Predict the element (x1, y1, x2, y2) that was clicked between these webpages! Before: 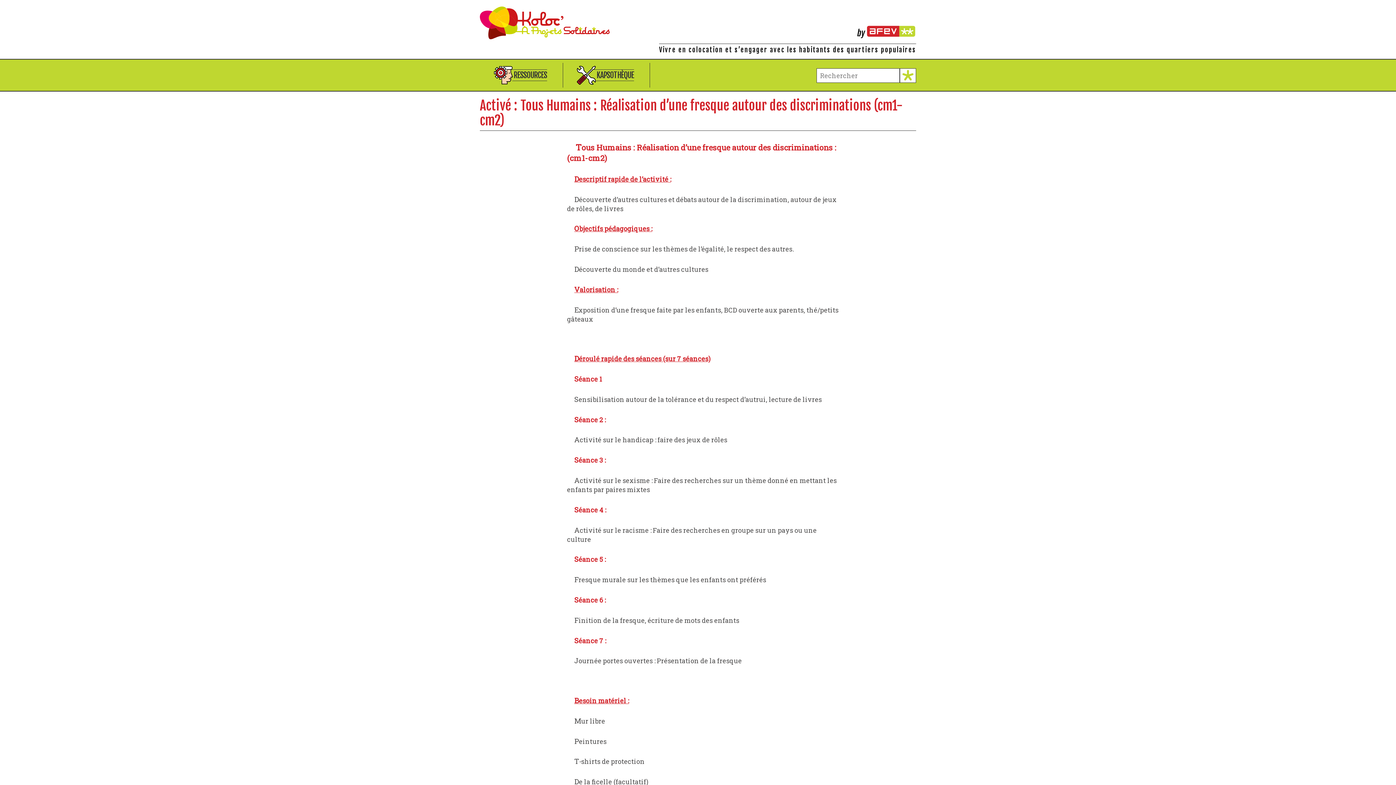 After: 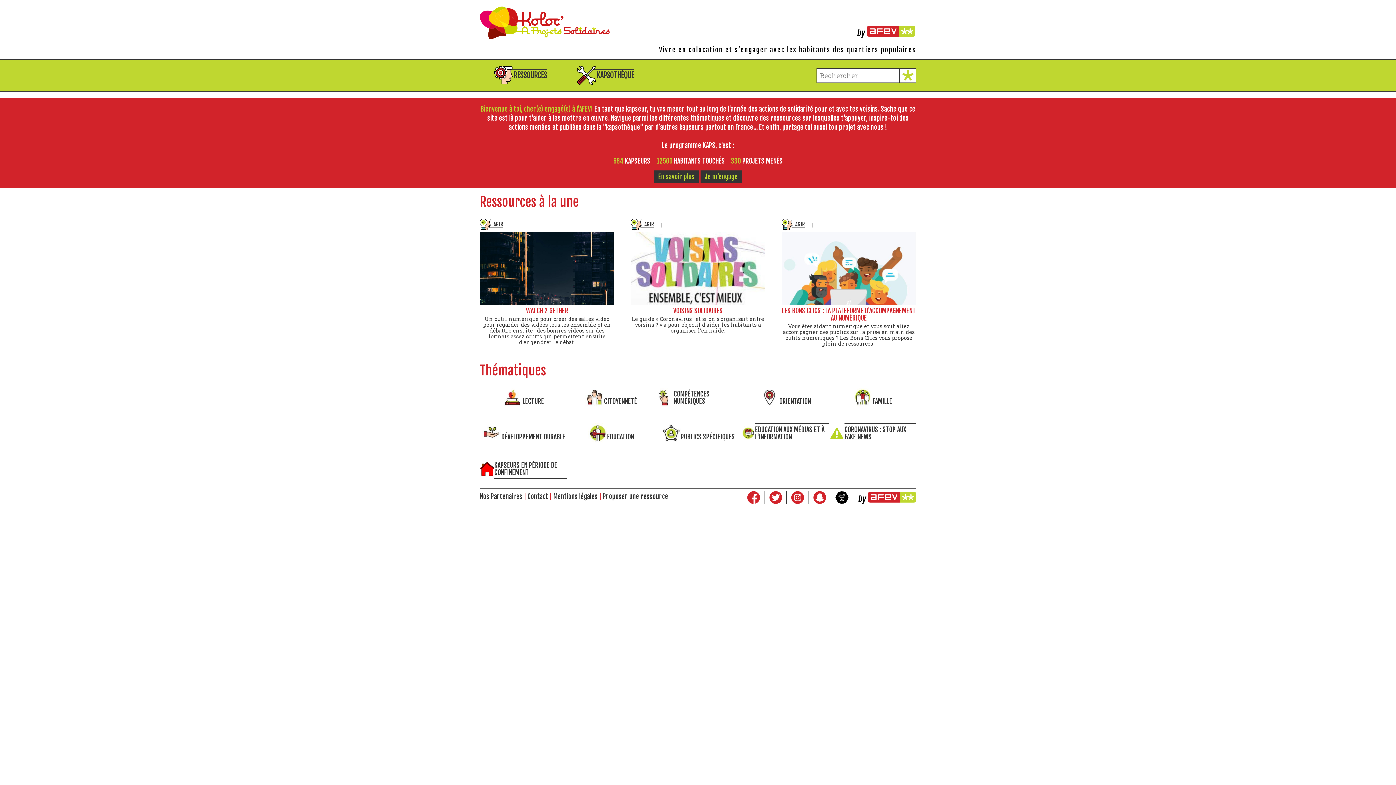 Action: label: Kolocations à Projets Solidaires bbox: (480, 6, 916, 39)